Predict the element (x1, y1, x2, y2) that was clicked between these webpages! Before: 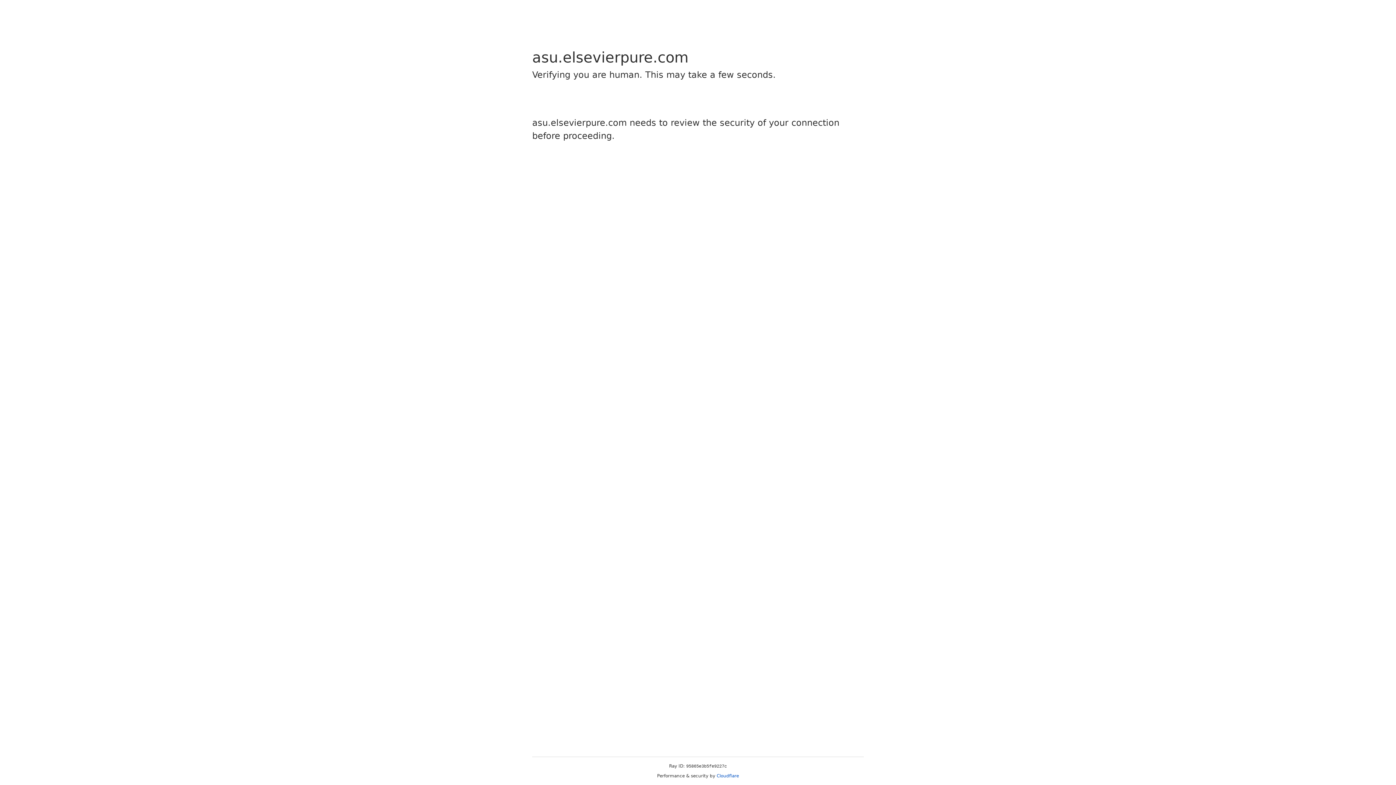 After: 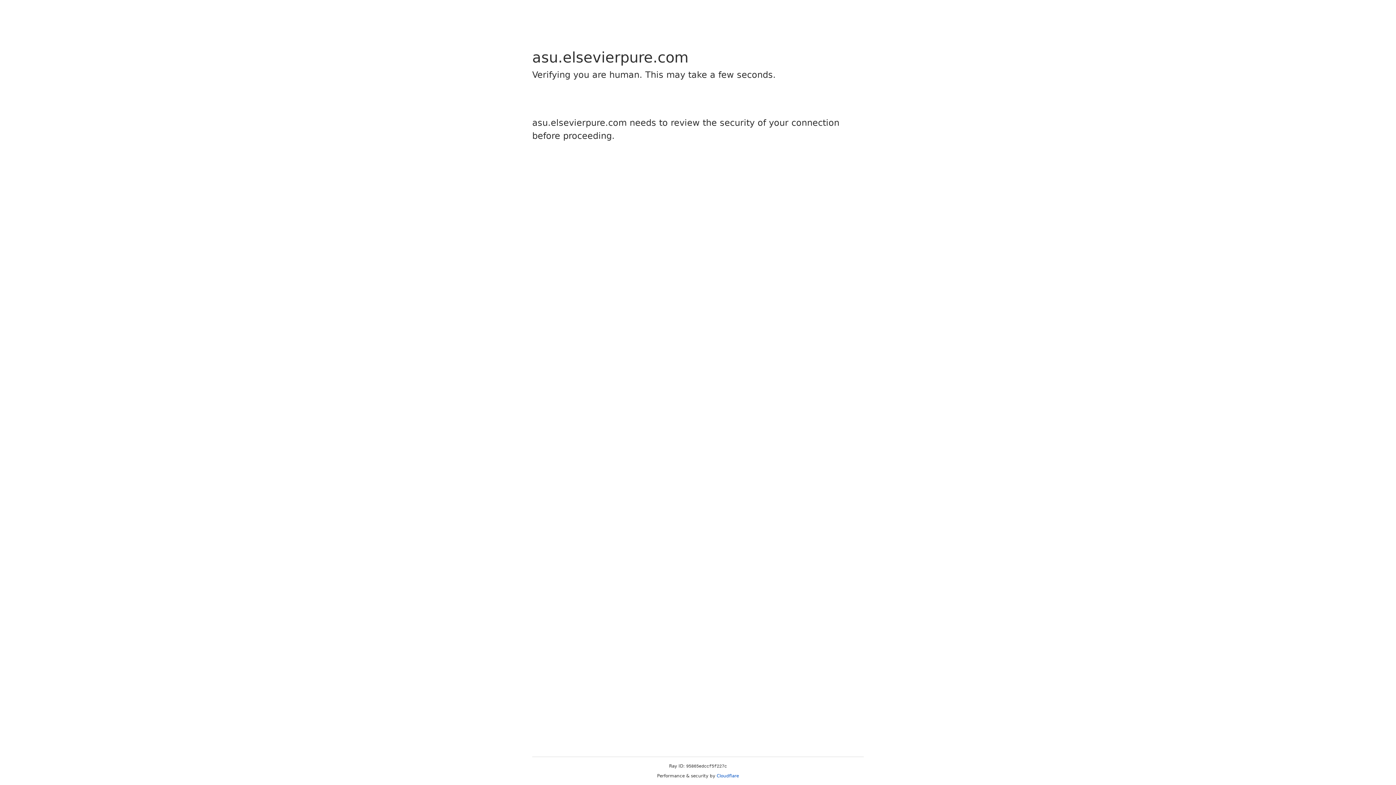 Action: label: Cloudflare bbox: (716, 773, 739, 778)